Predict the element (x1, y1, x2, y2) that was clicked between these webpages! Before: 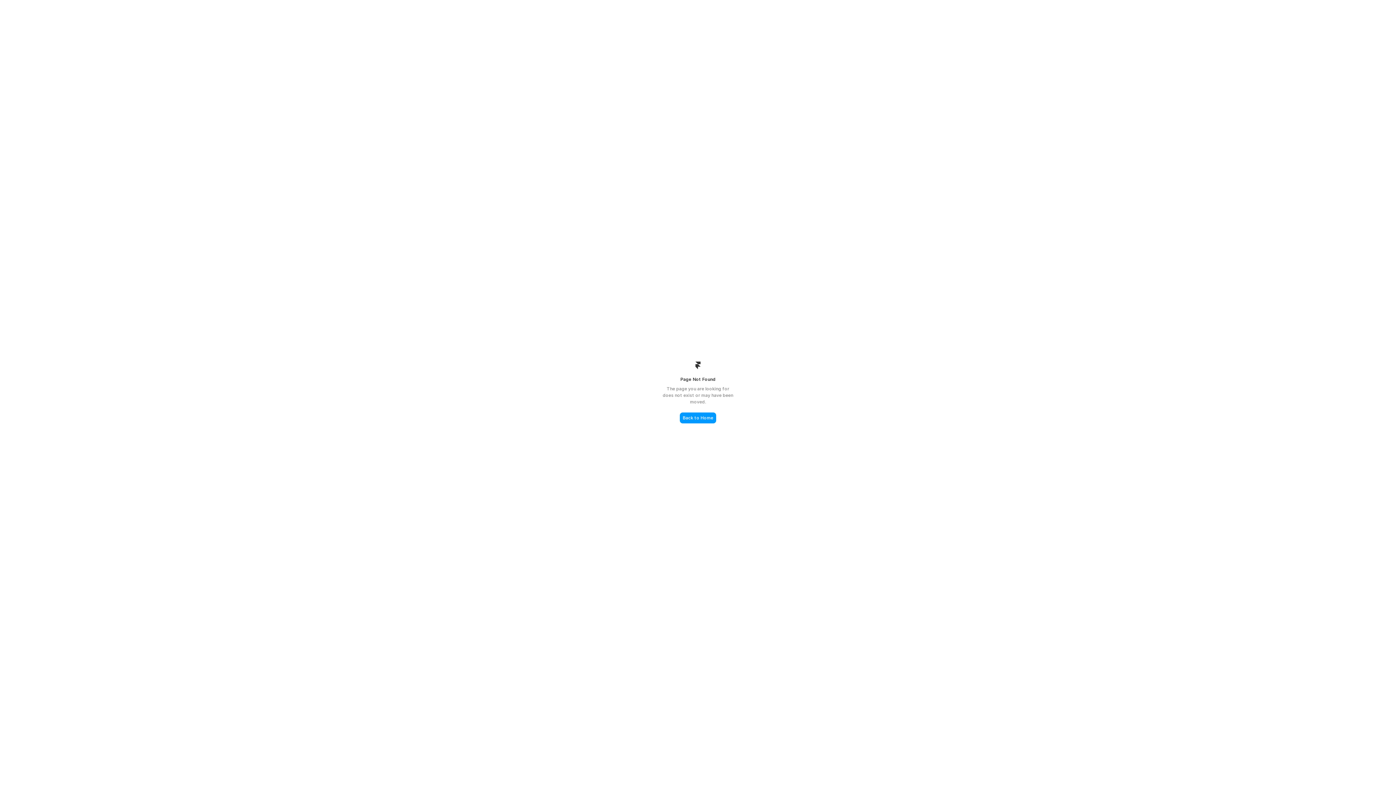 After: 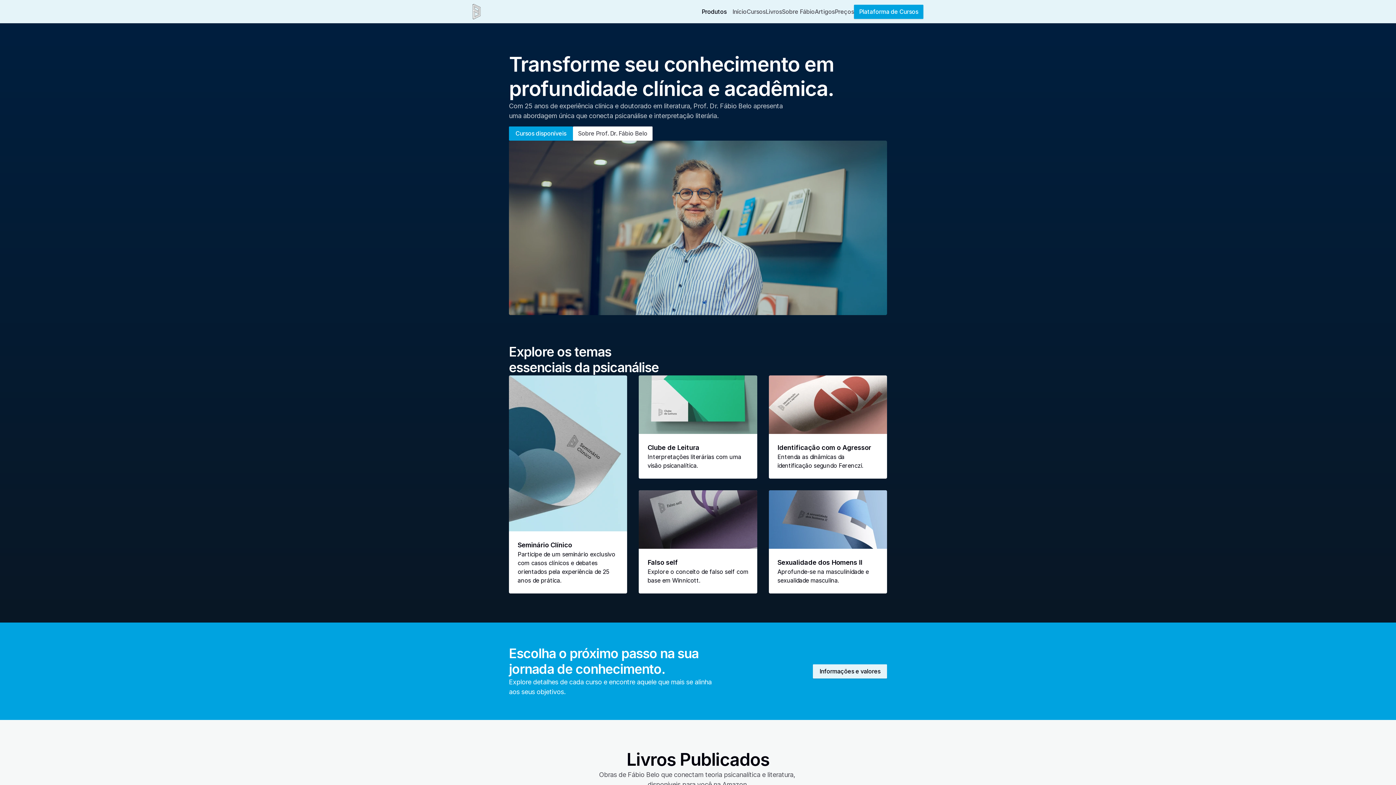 Action: bbox: (680, 412, 716, 423) label: Back to Home